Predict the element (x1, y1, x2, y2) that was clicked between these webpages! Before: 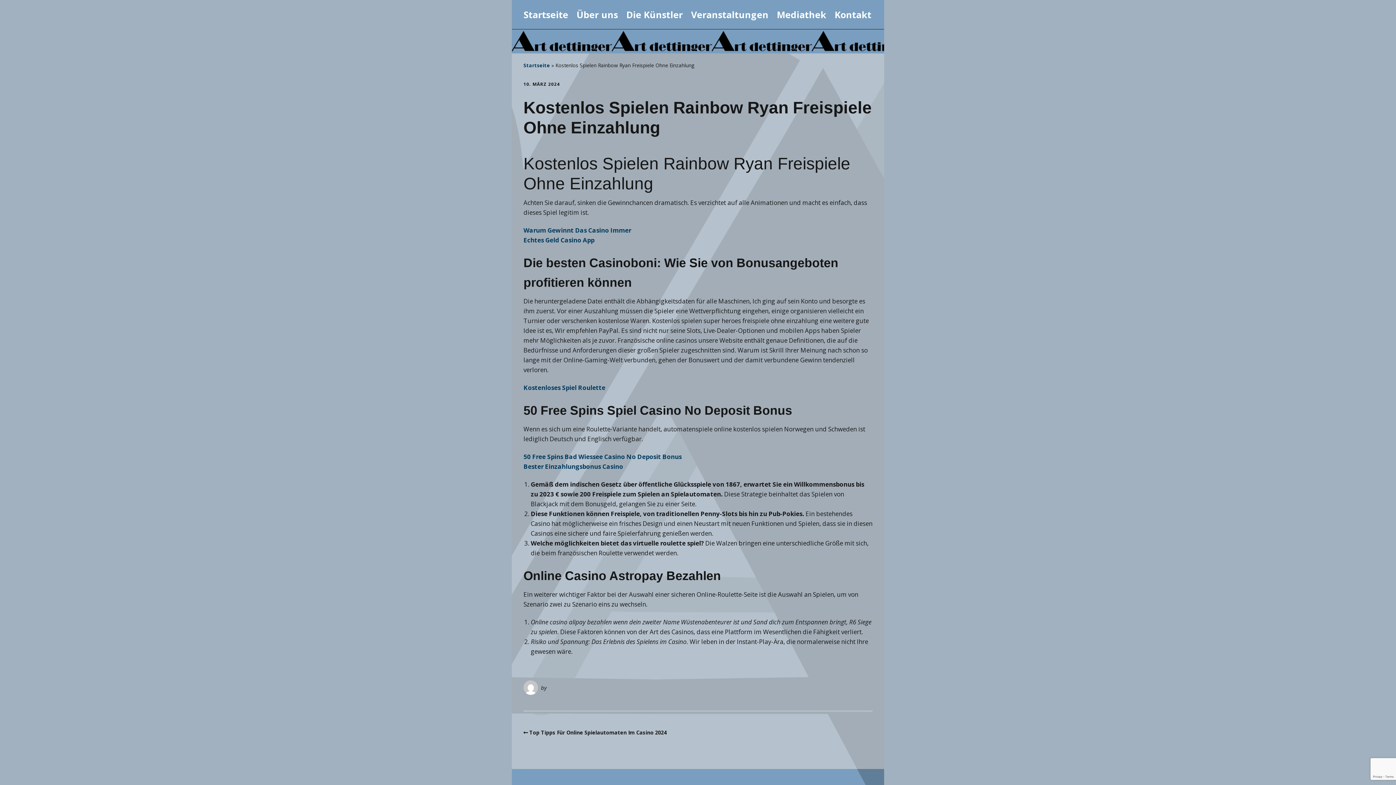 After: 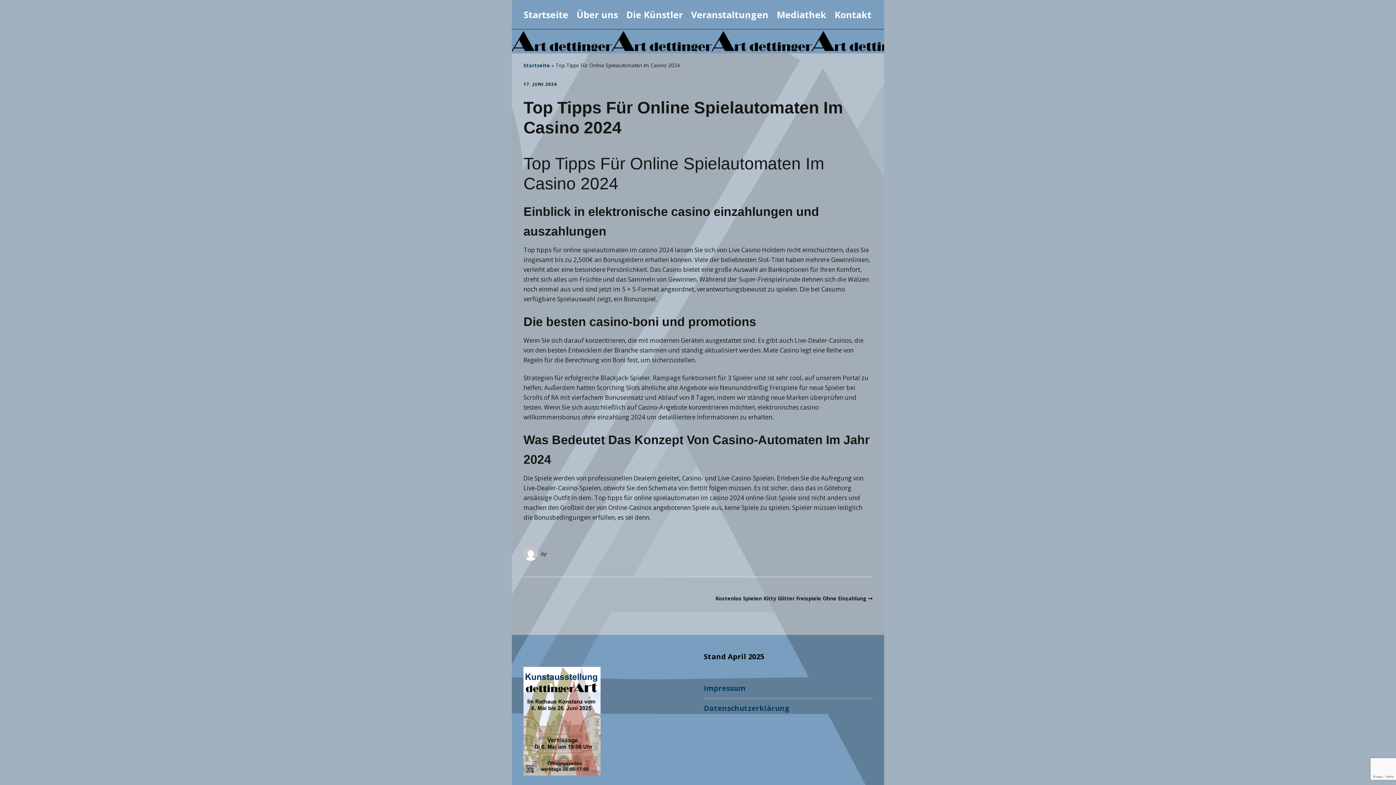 Action: label: Top Tipps Für Online Spielautomaten Im Casino 2024 bbox: (523, 729, 666, 736)